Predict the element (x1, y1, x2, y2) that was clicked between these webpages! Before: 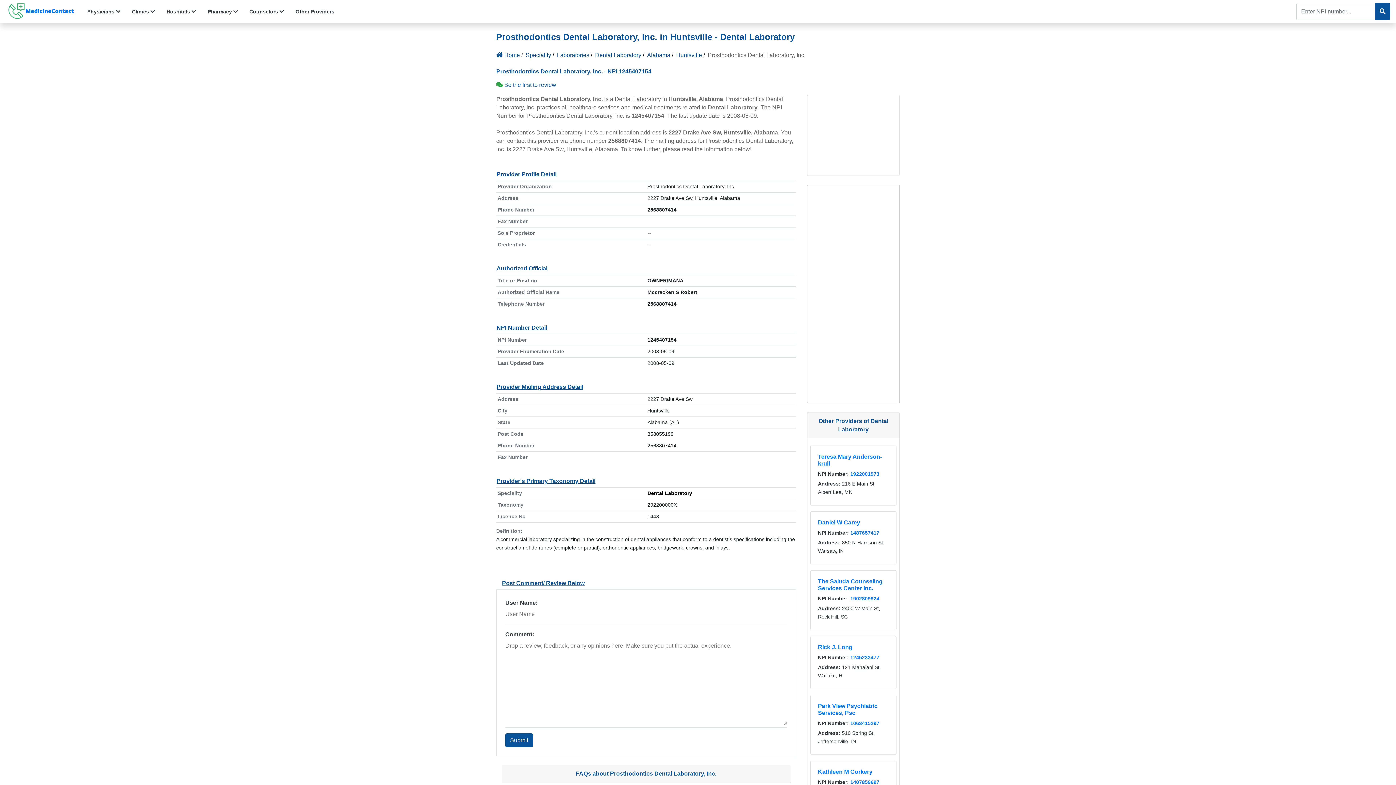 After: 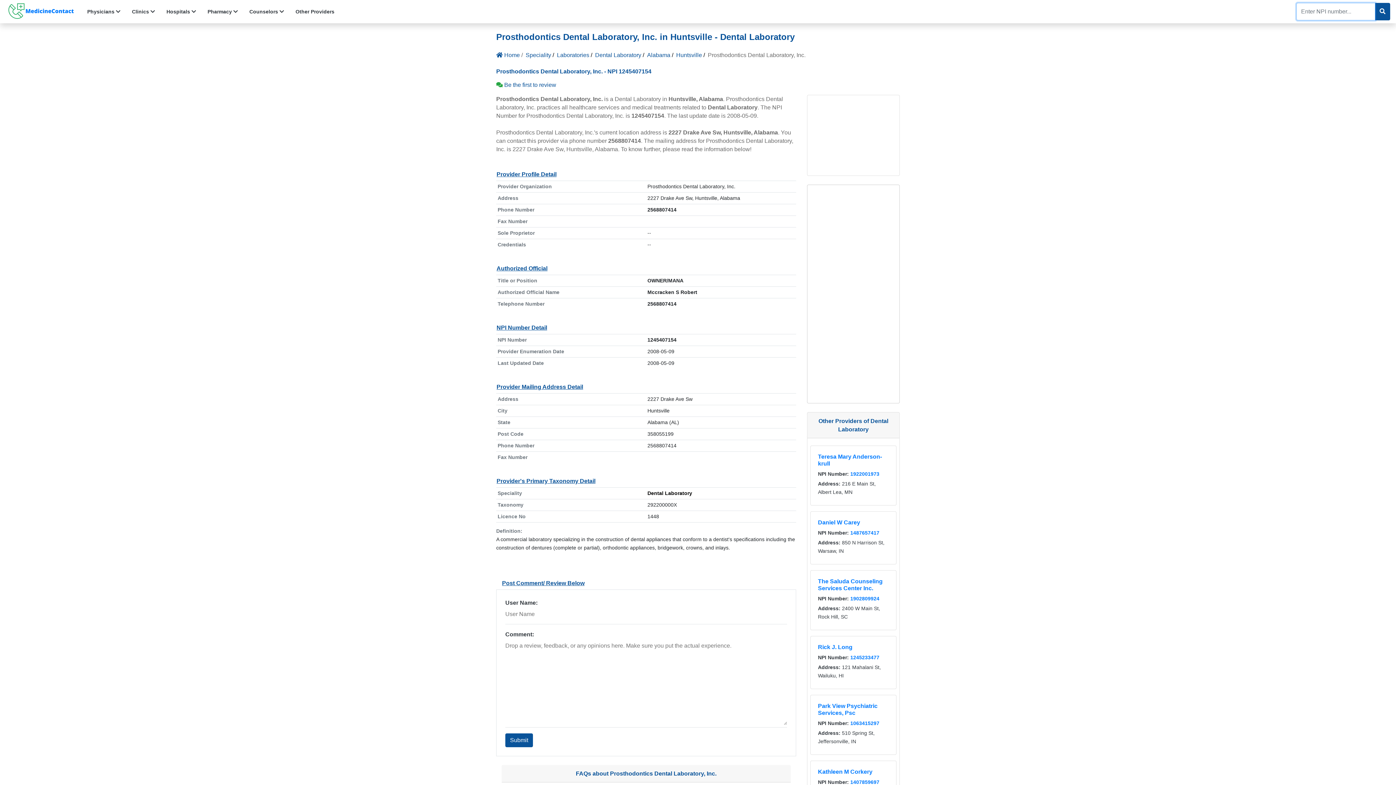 Action: bbox: (1296, 2, 1390, 20)